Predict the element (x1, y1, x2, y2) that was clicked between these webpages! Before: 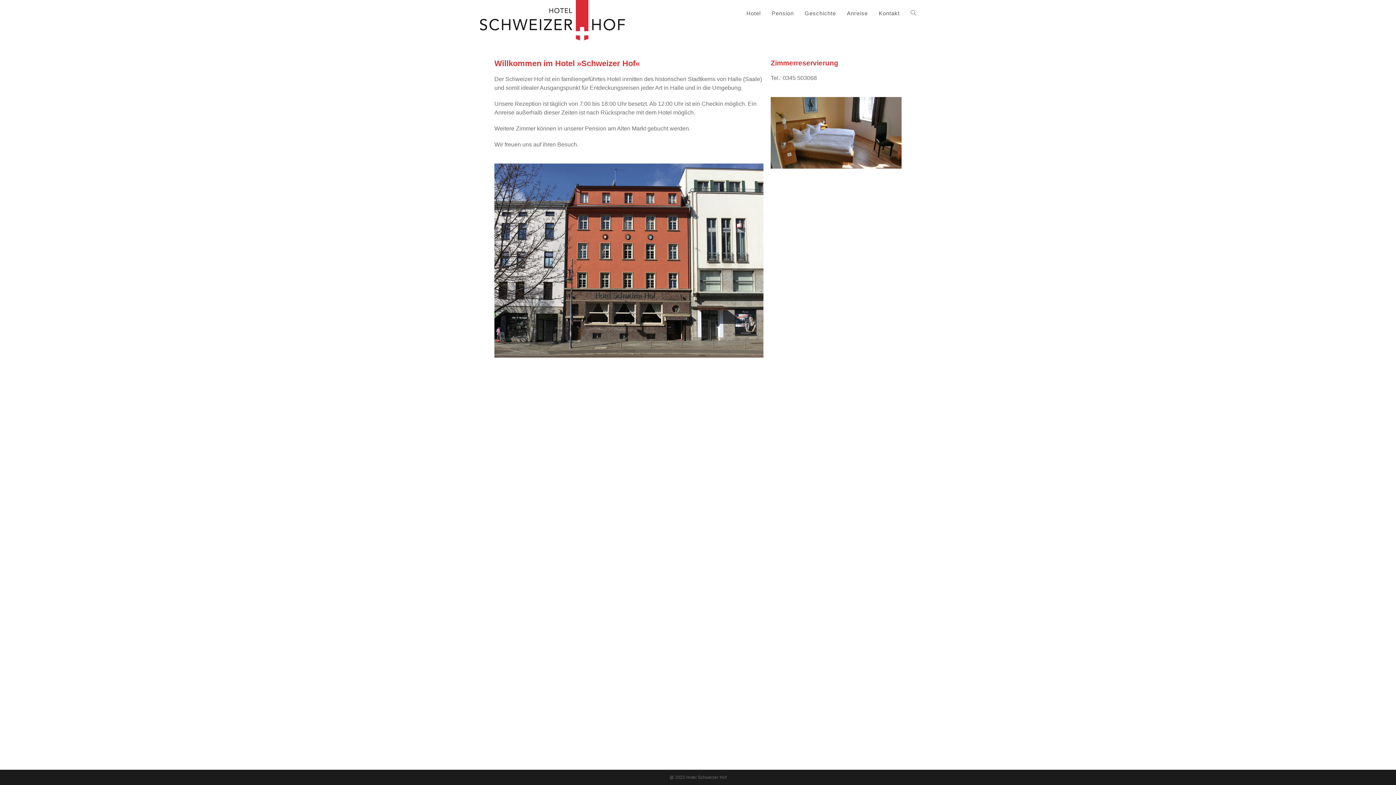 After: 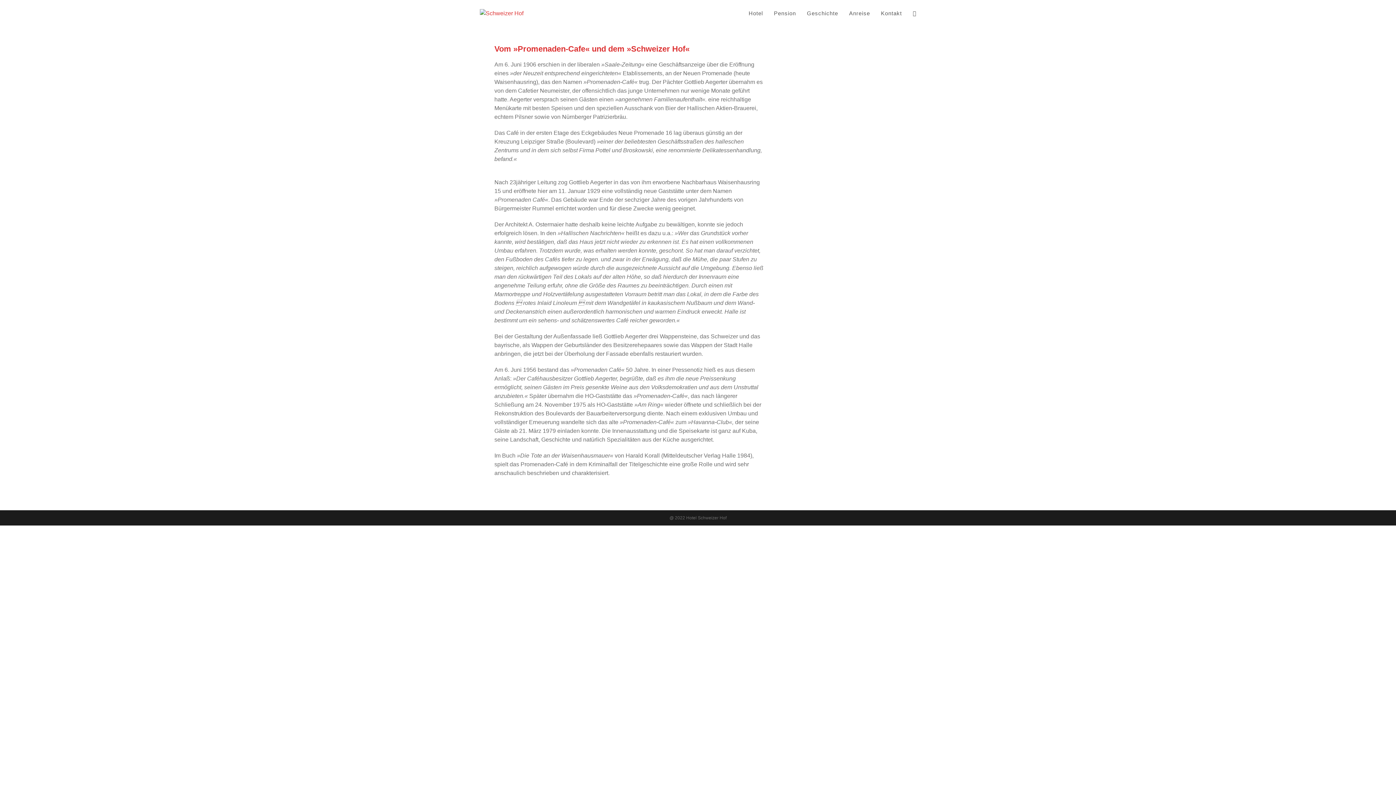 Action: bbox: (799, 0, 841, 26) label: Geschichte